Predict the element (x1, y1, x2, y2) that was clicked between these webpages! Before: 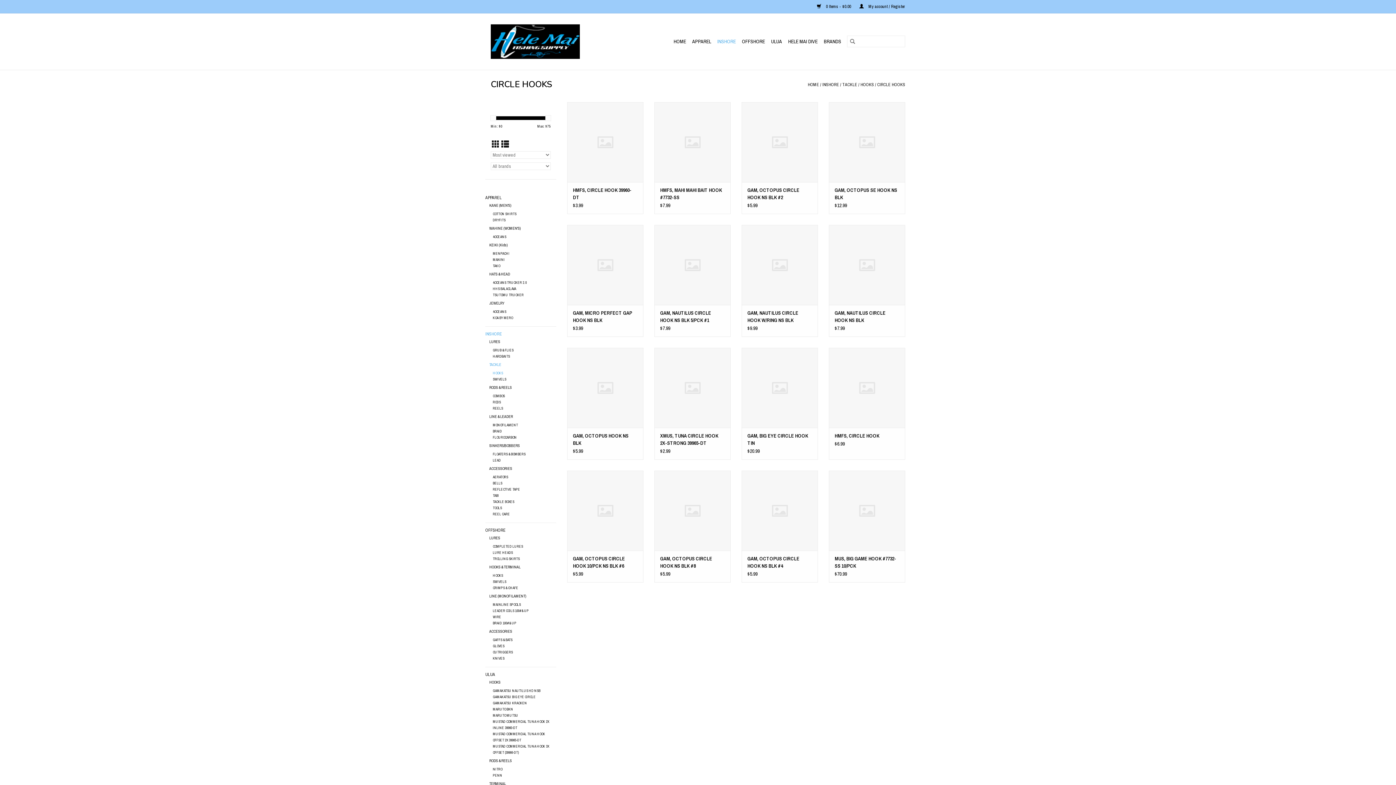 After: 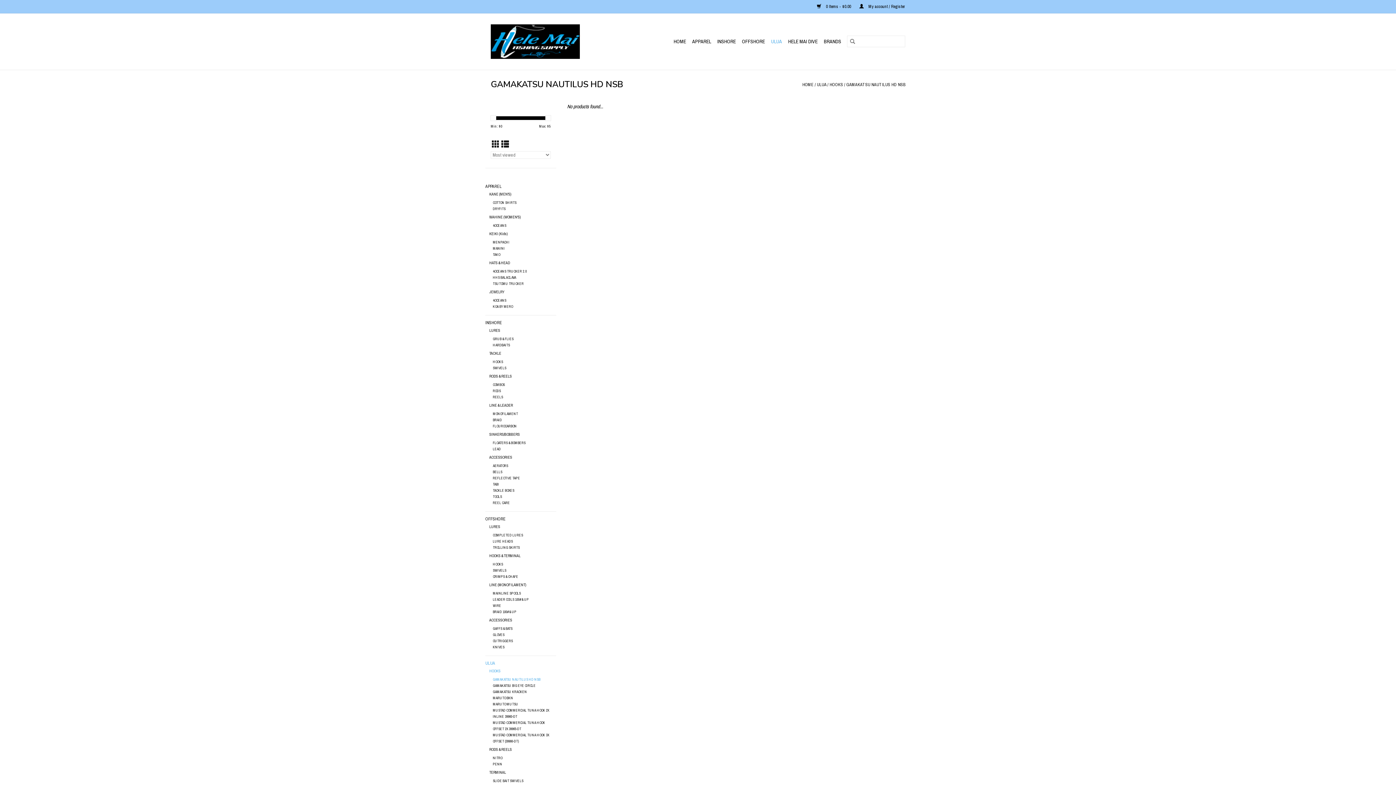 Action: bbox: (493, 688, 540, 693) label: GAMAKATSU NAUTILUS HD NSB